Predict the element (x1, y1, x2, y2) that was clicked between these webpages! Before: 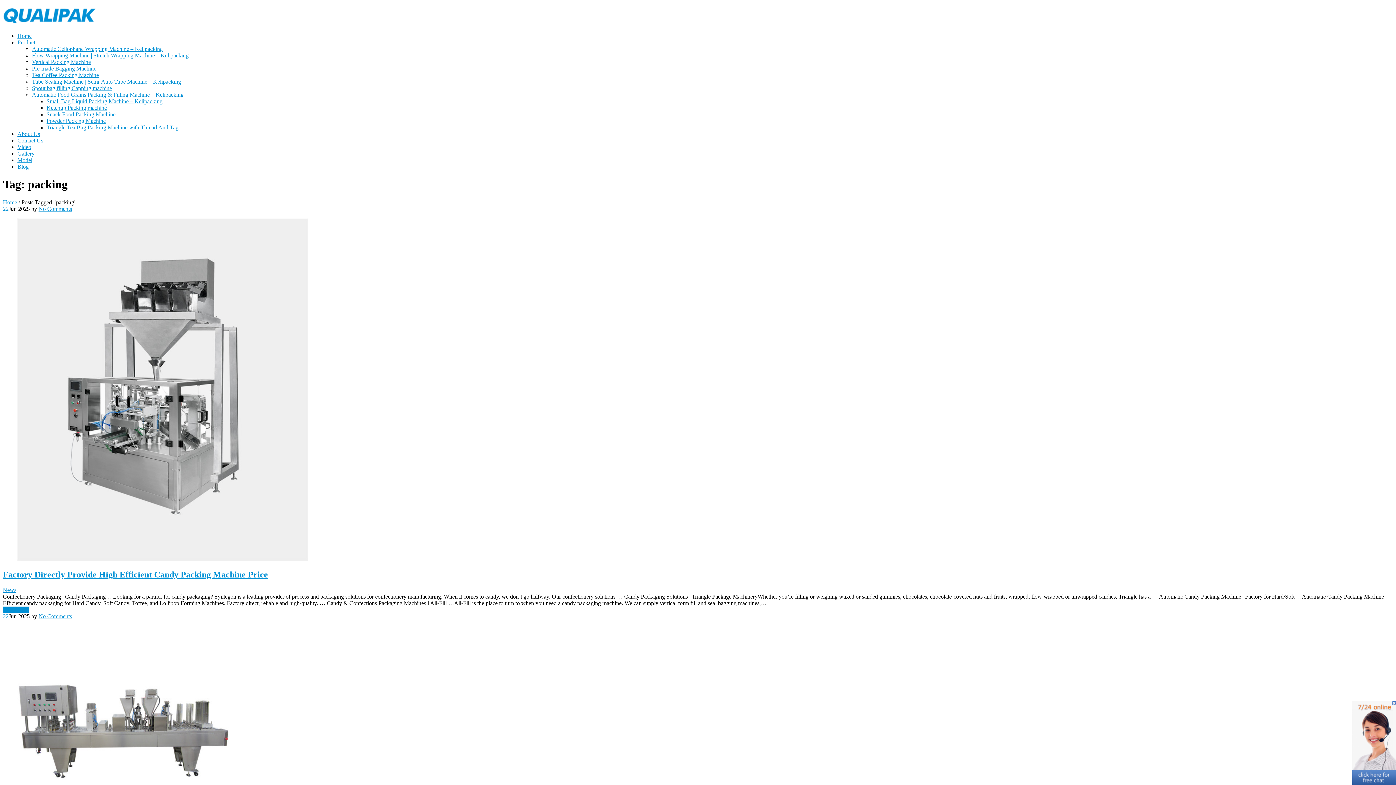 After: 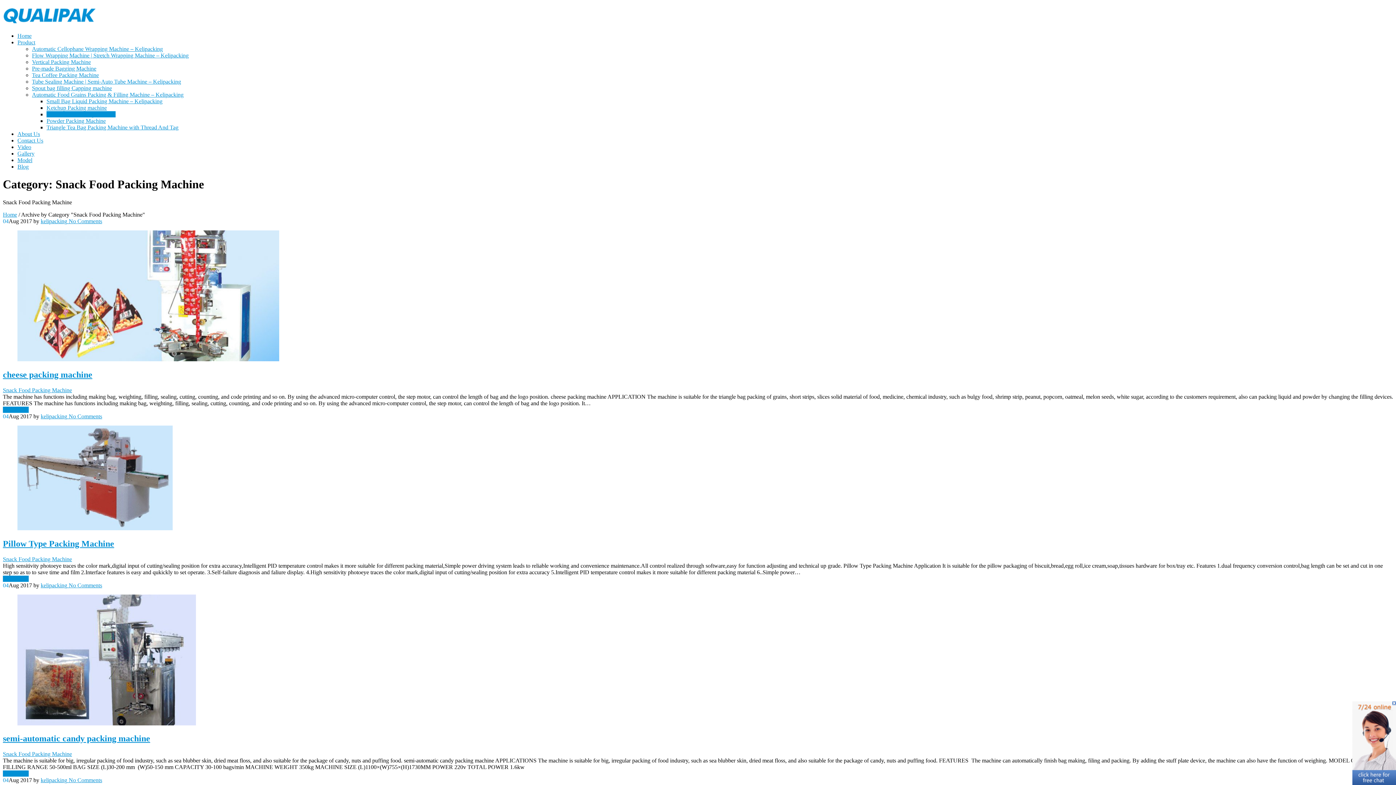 Action: label: Snack Food Packing Machine bbox: (46, 111, 115, 117)